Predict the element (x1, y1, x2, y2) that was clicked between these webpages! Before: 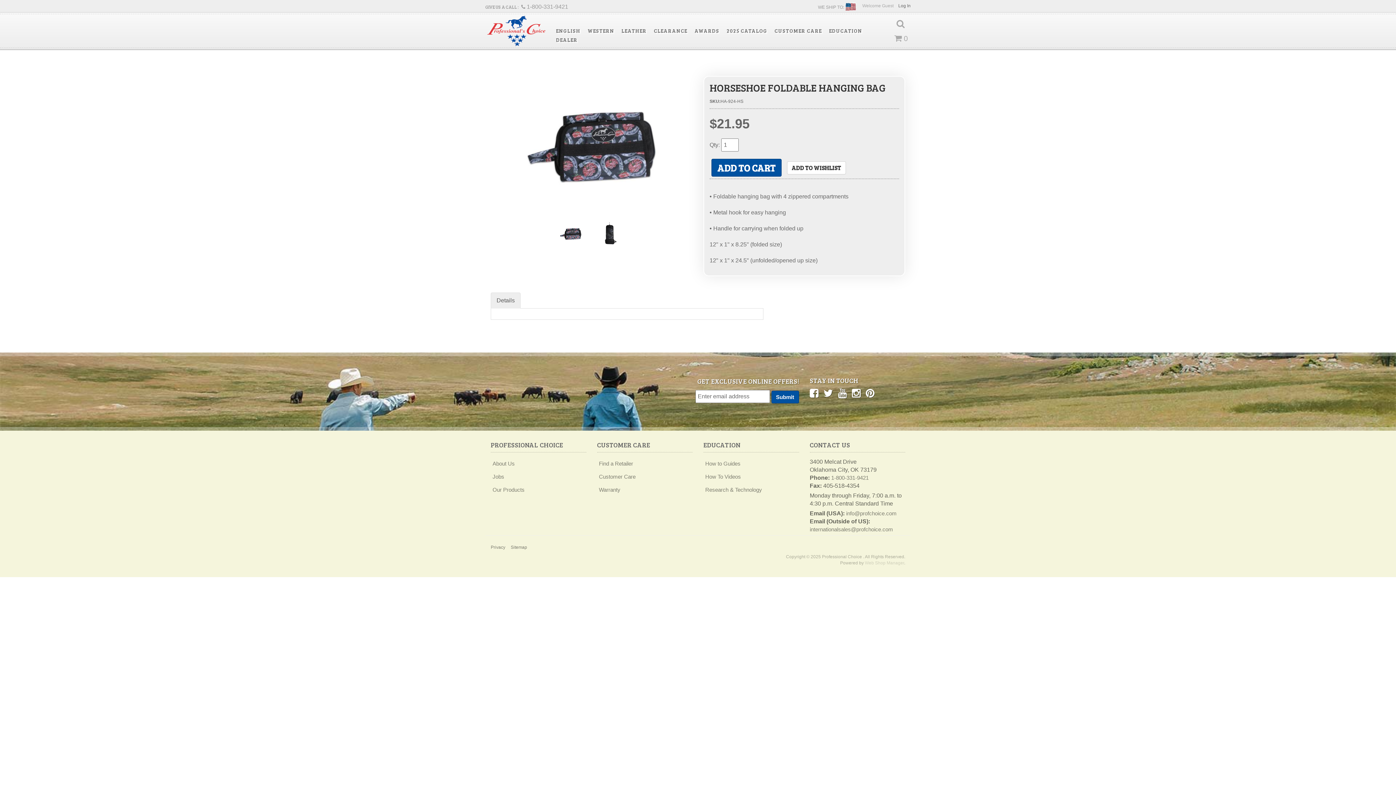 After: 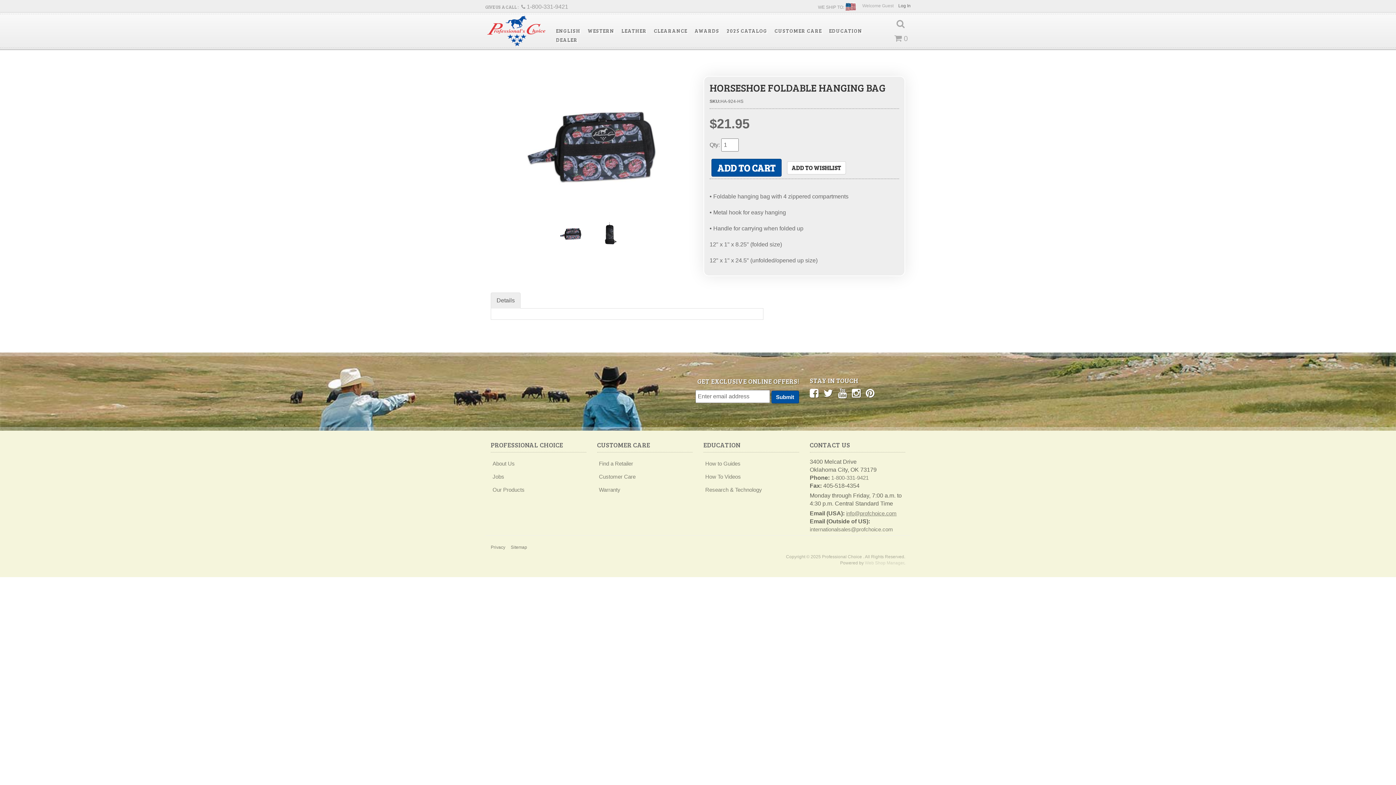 Action: bbox: (846, 510, 896, 516) label: info@profchoice.com